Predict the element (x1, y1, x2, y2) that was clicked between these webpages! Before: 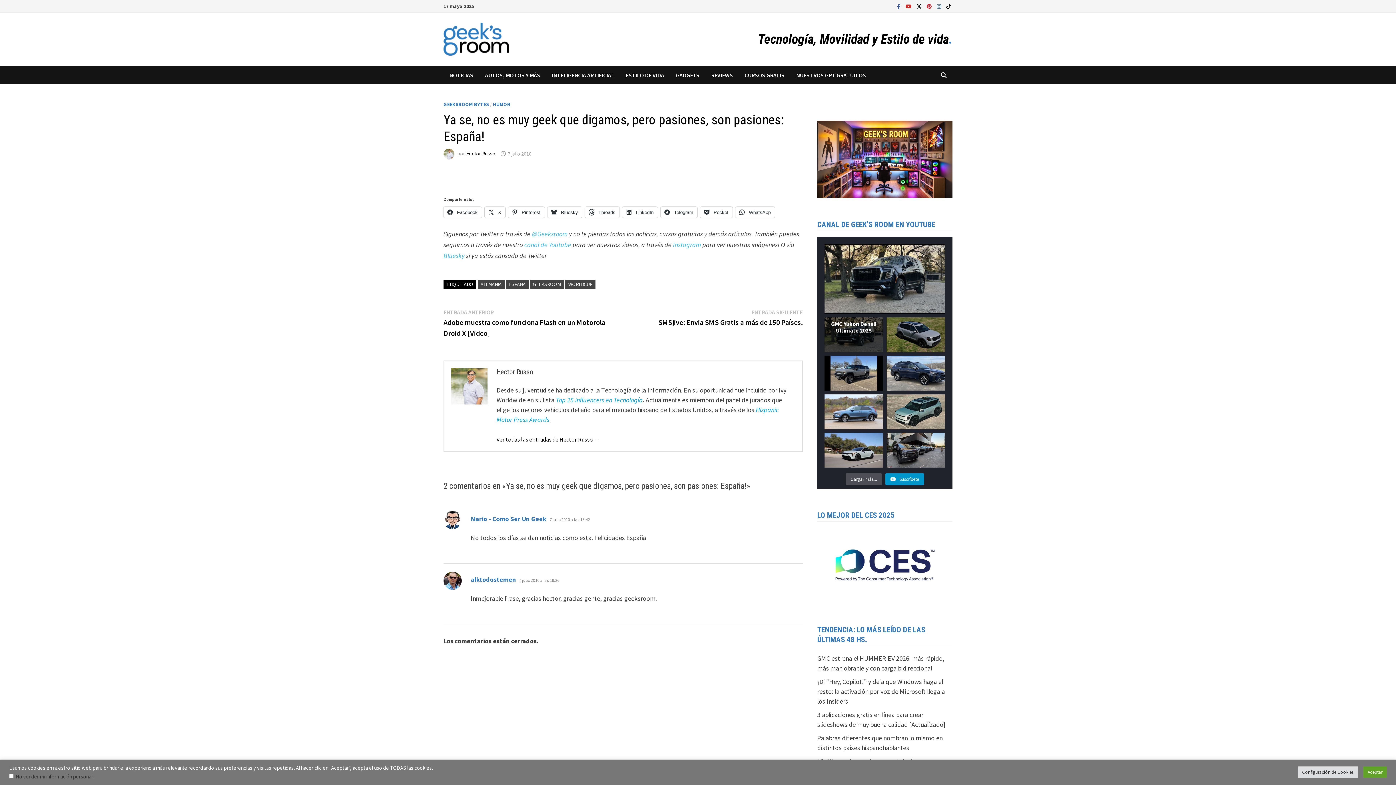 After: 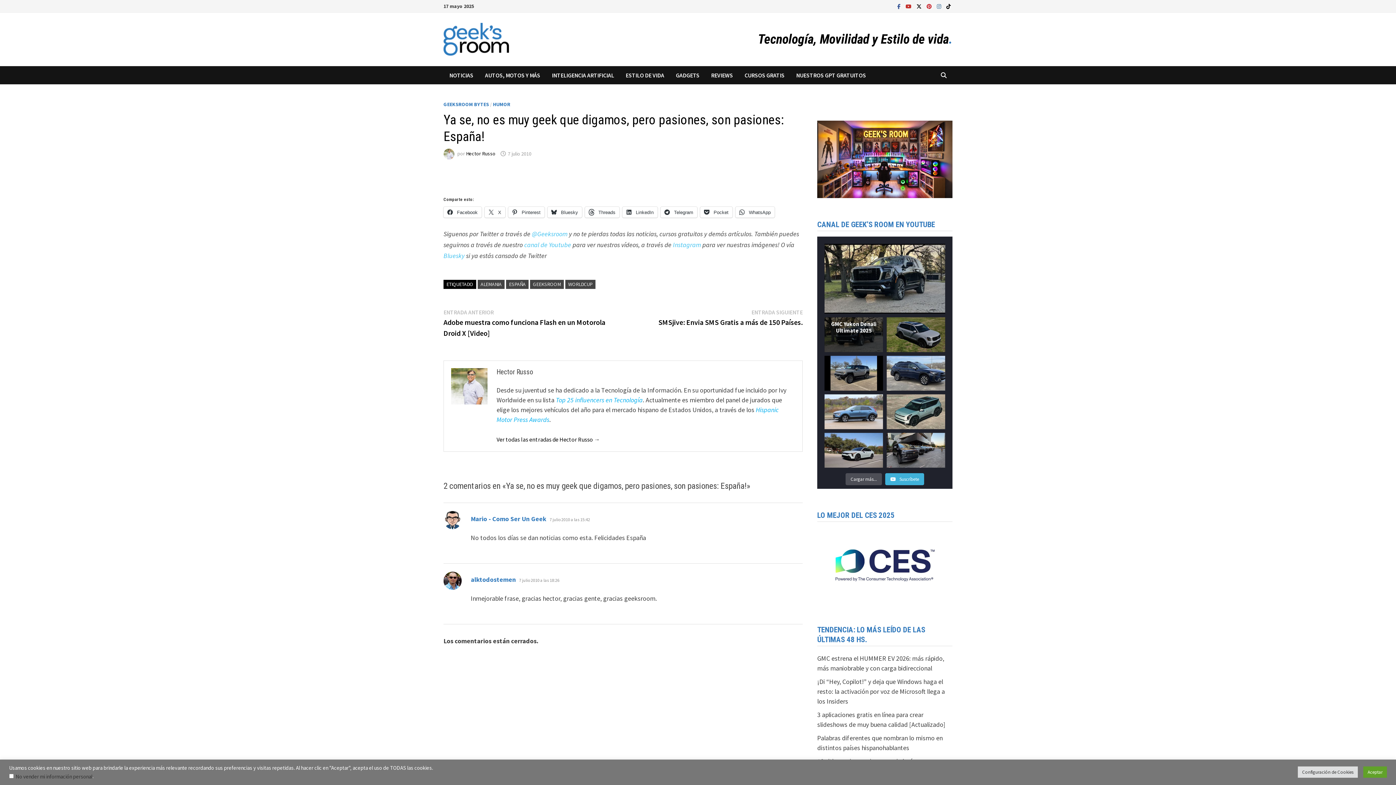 Action: bbox: (885, 473, 924, 485) label:  Suscríbete